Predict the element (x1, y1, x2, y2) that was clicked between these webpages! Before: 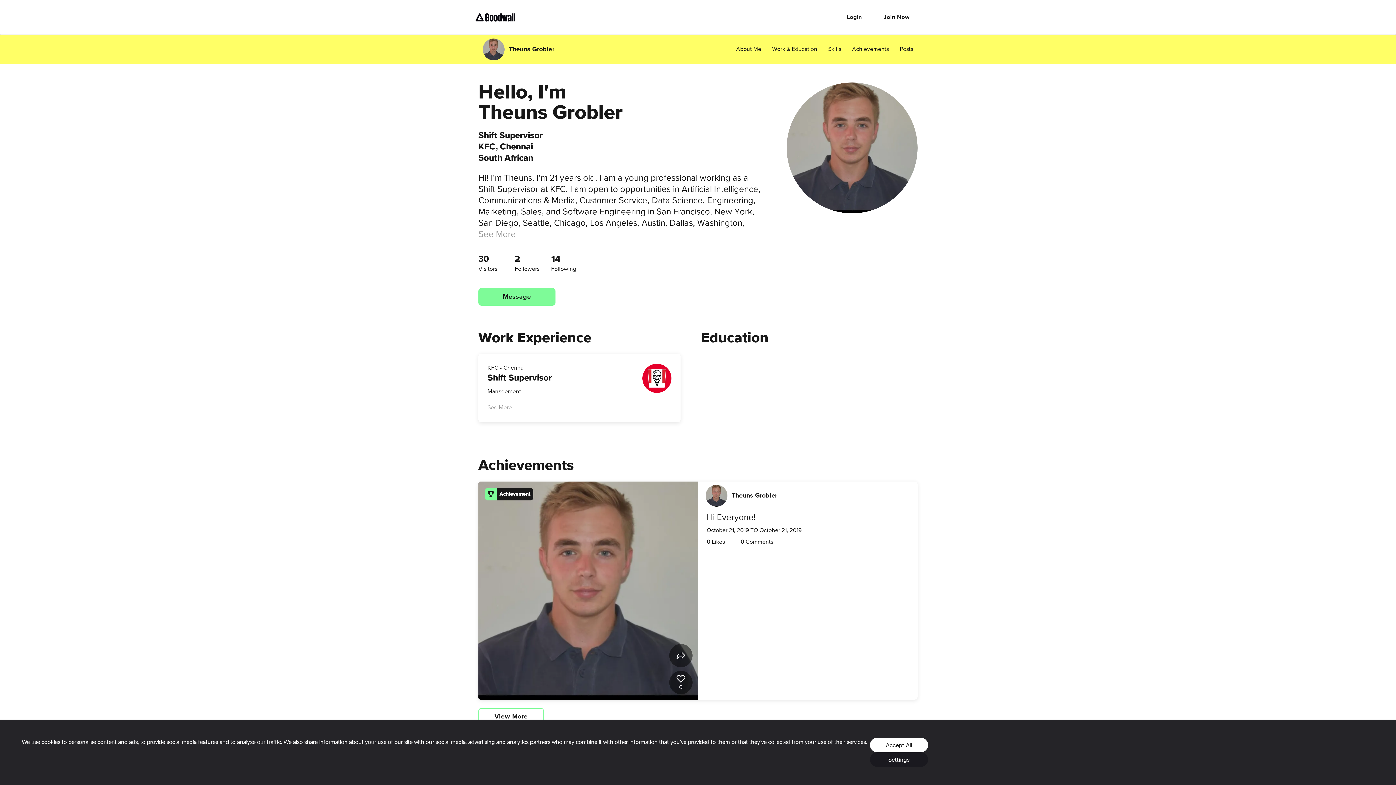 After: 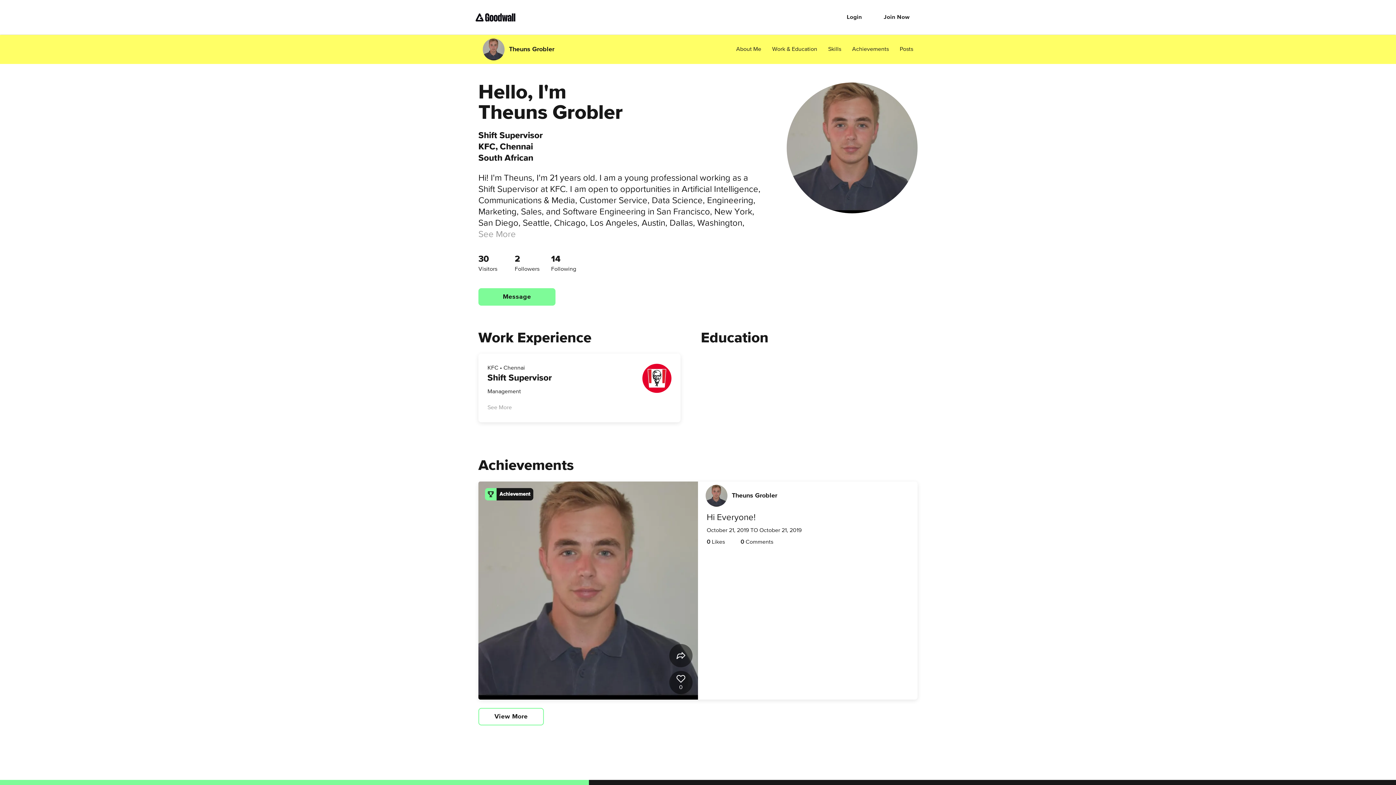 Action: label: Accept All bbox: (870, 738, 928, 752)